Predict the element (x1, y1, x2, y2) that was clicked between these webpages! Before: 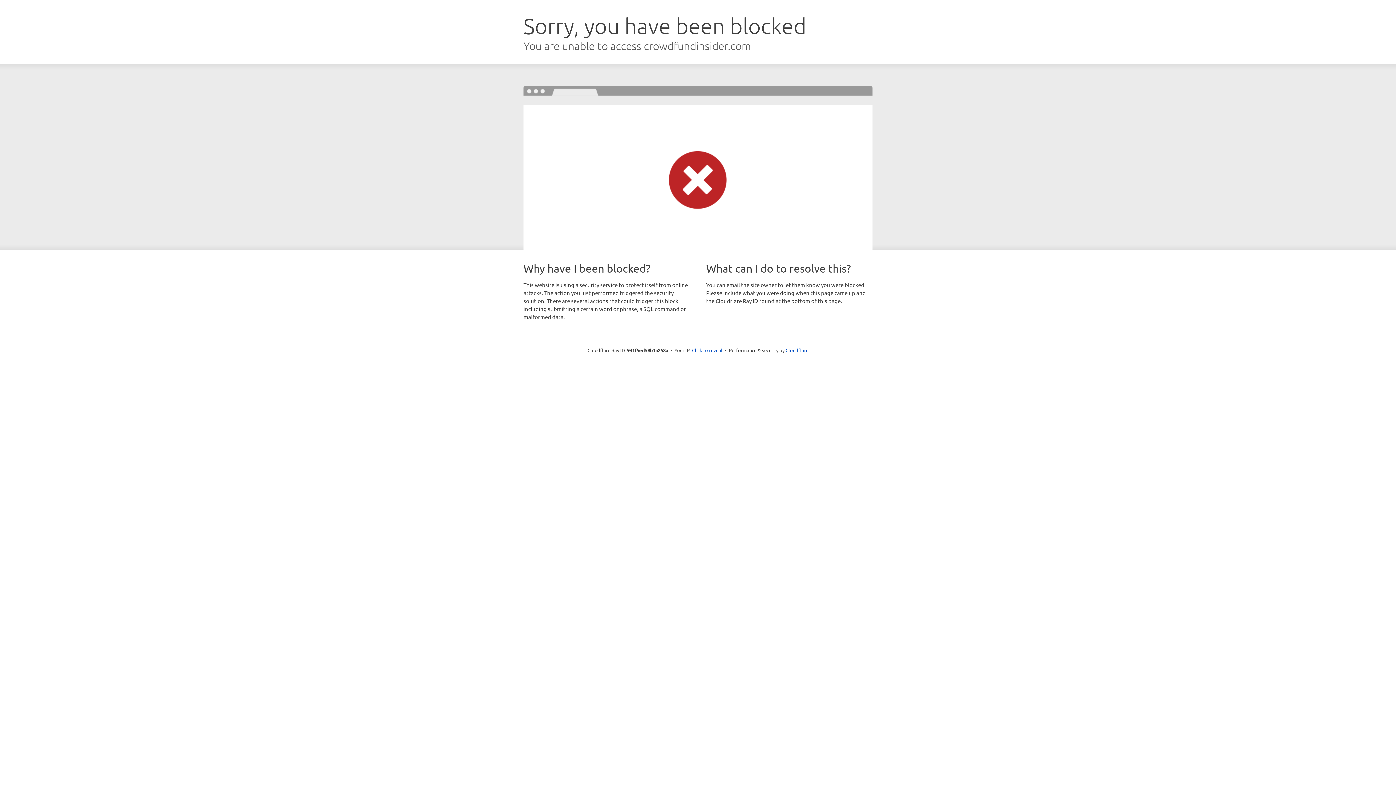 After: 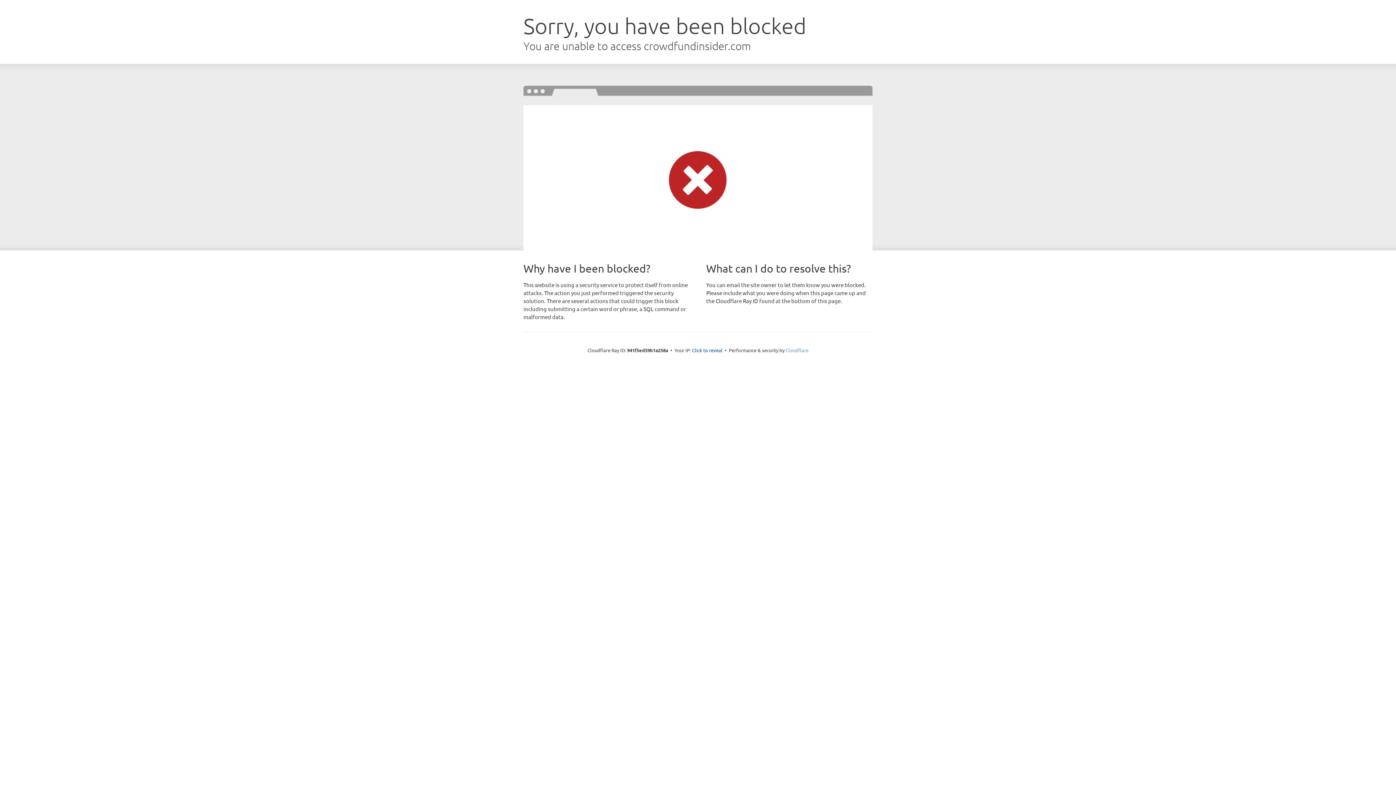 Action: label: Cloudflare bbox: (785, 347, 808, 353)